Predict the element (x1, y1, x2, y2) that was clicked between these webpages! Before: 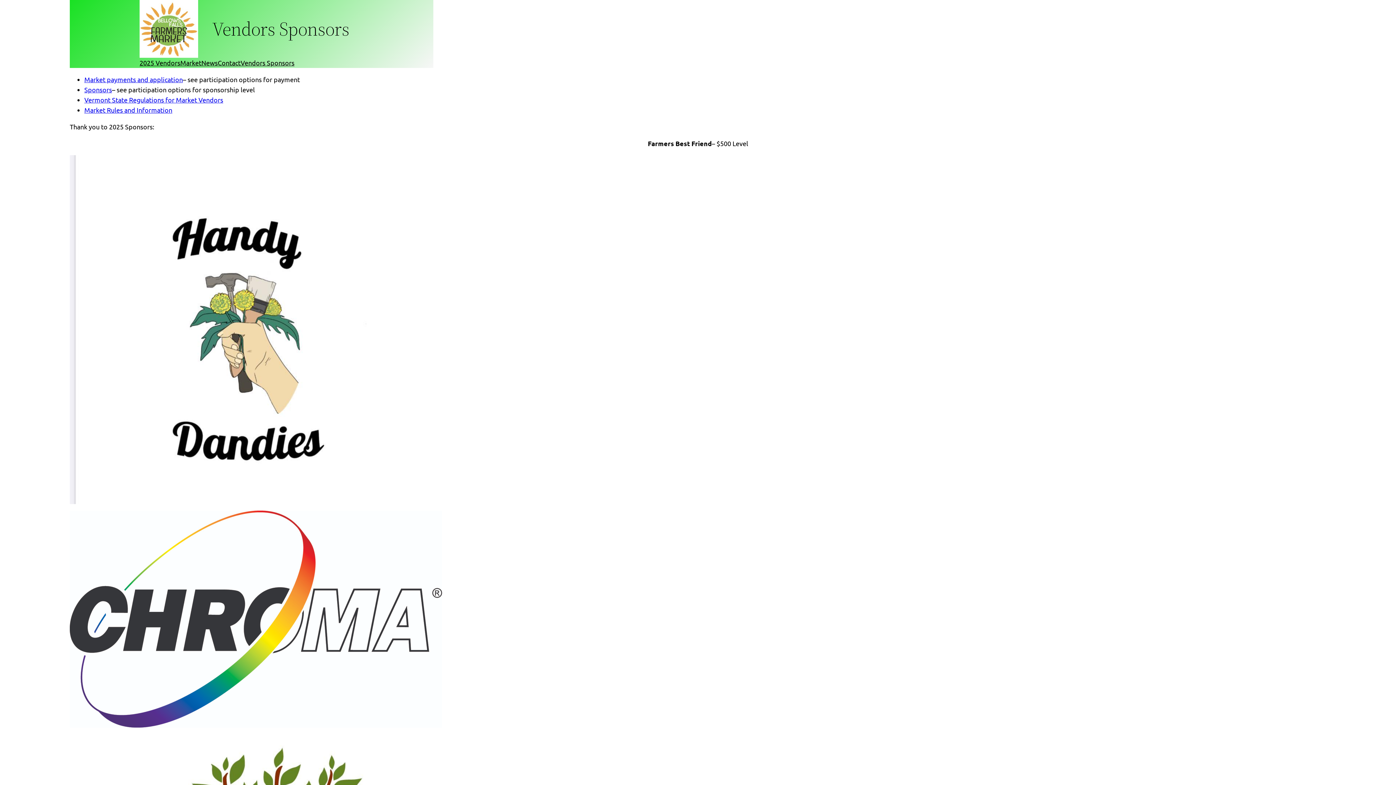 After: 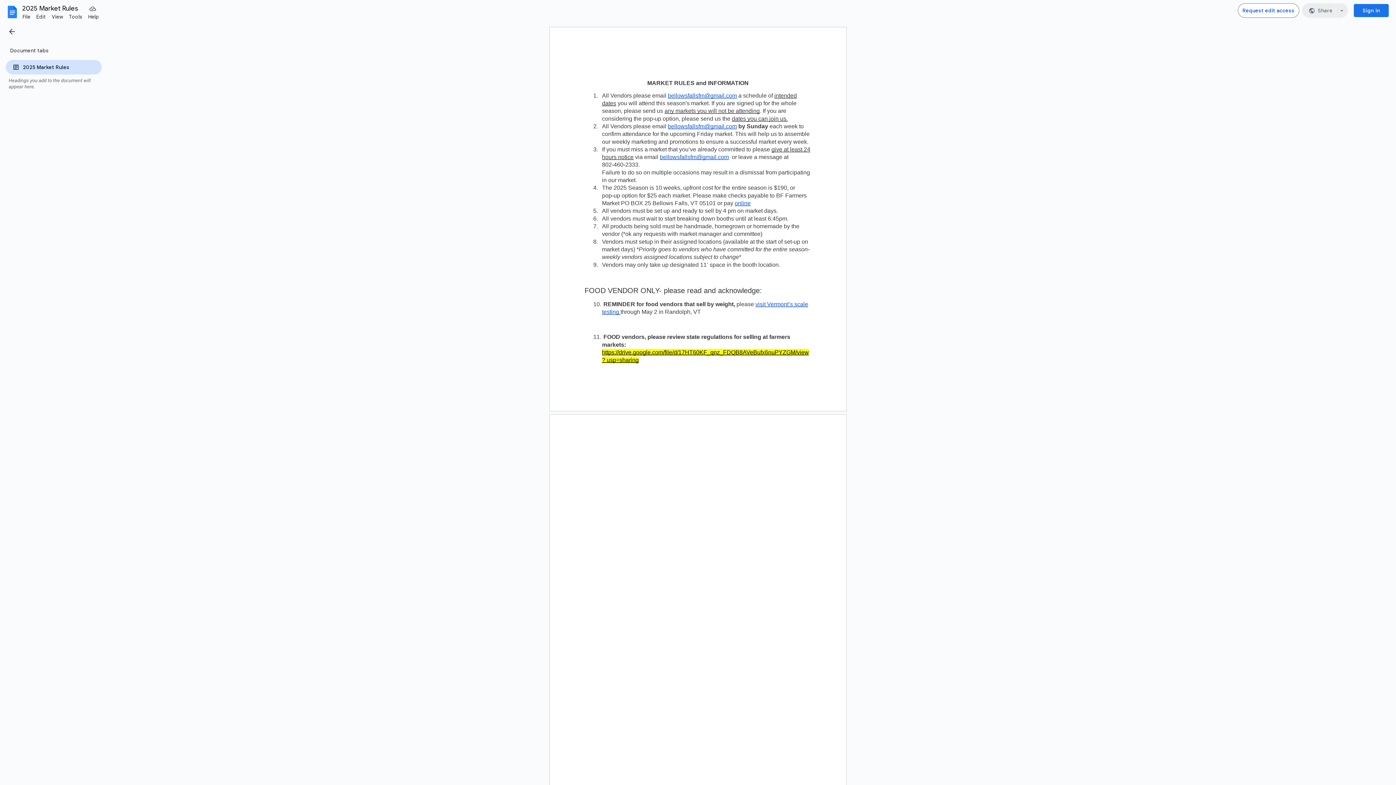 Action: label: Market Rules and Information bbox: (84, 106, 172, 113)